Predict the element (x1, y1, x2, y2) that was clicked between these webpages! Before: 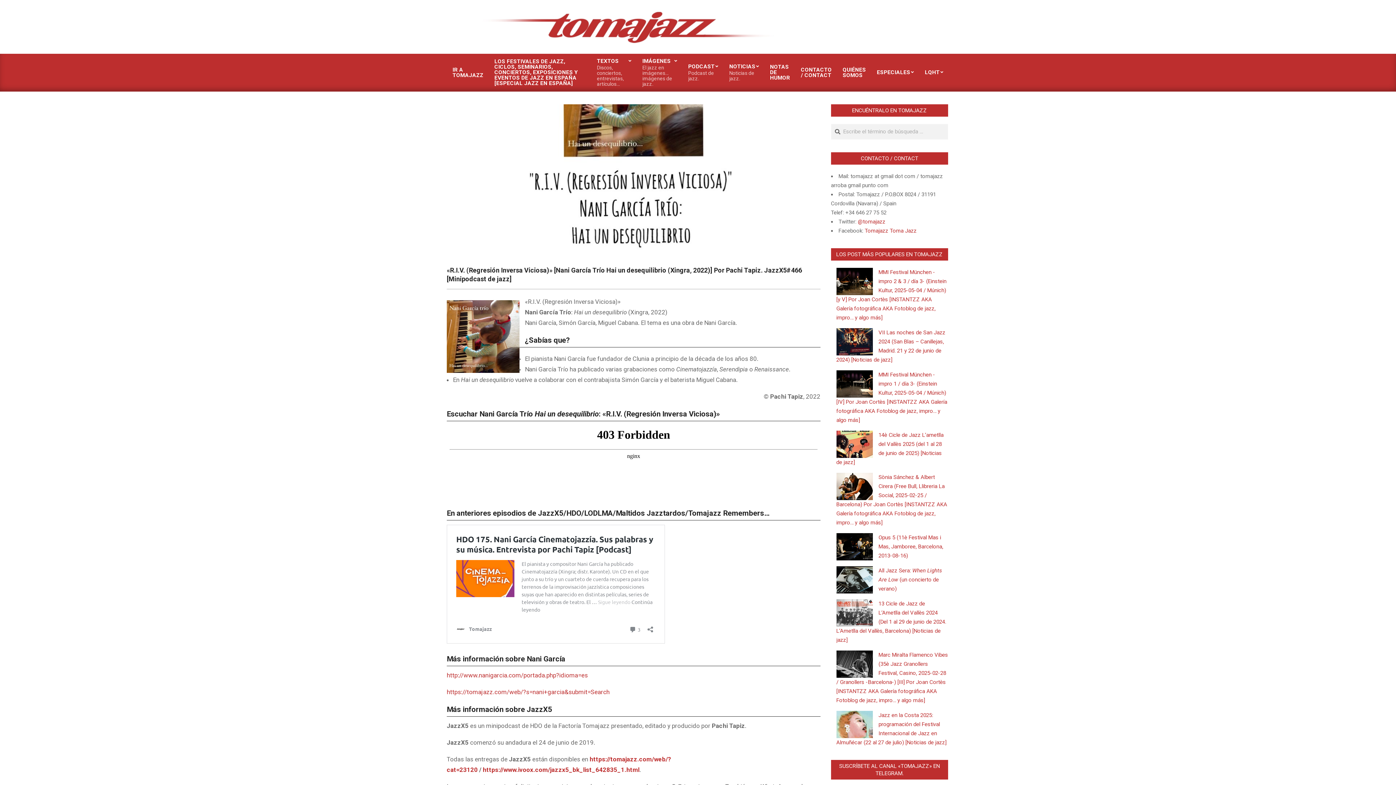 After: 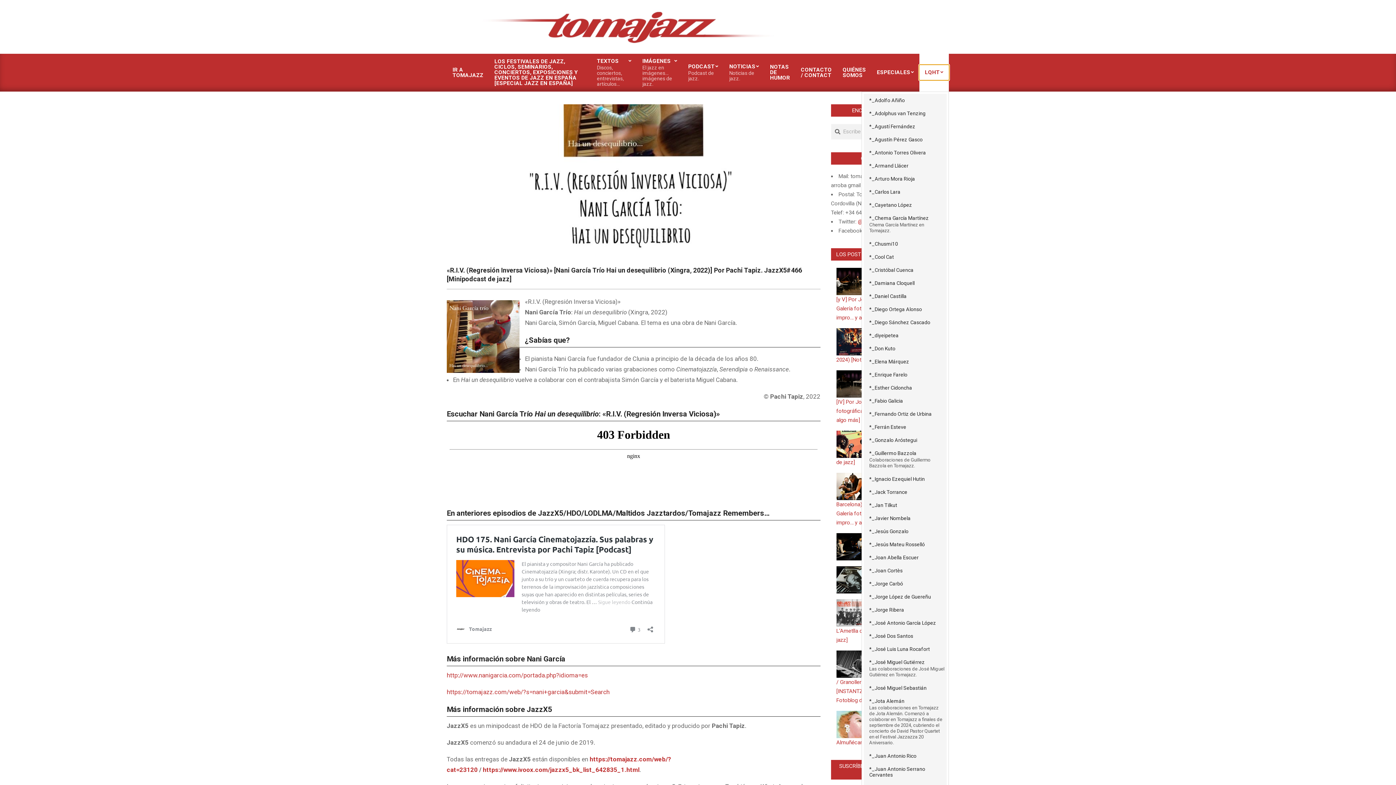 Action: bbox: (919, 65, 949, 80) label: LQHT